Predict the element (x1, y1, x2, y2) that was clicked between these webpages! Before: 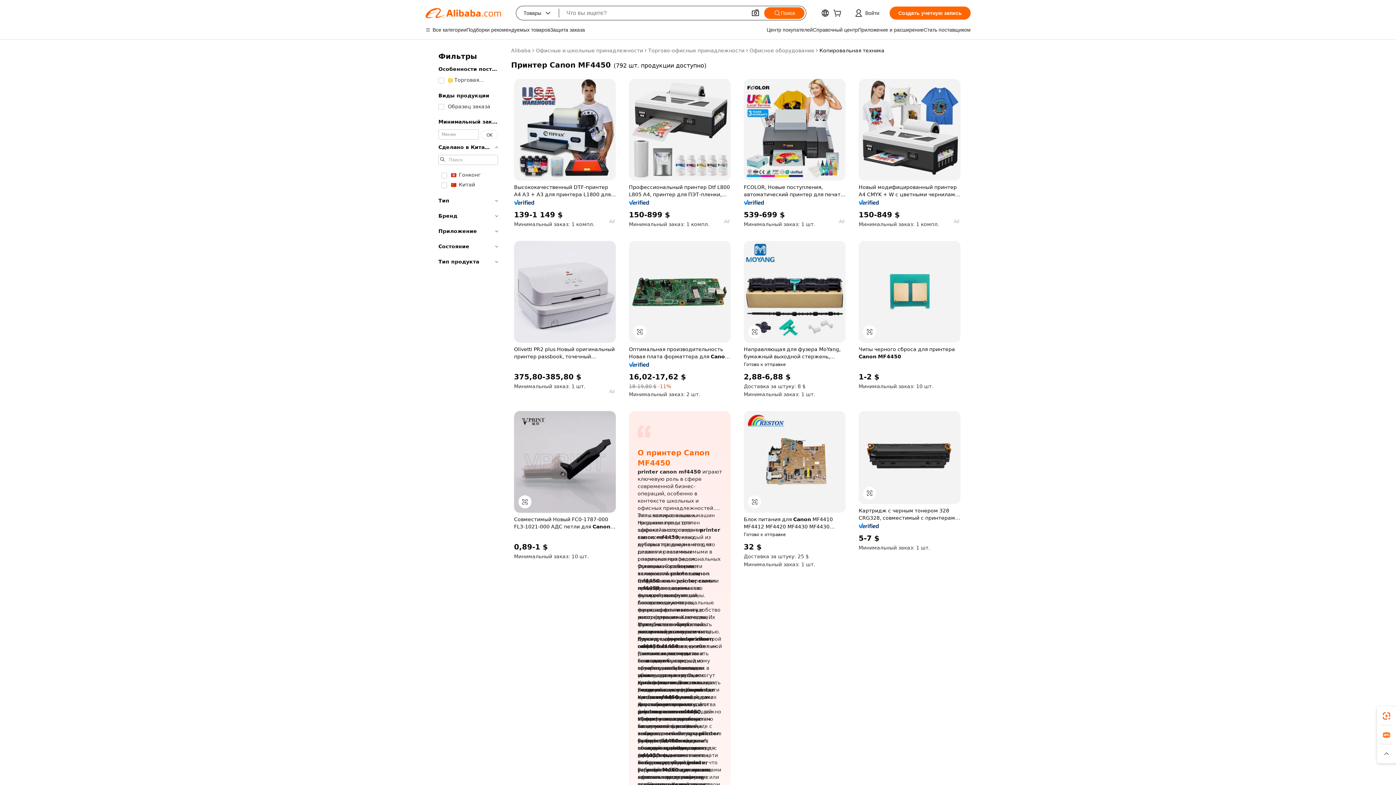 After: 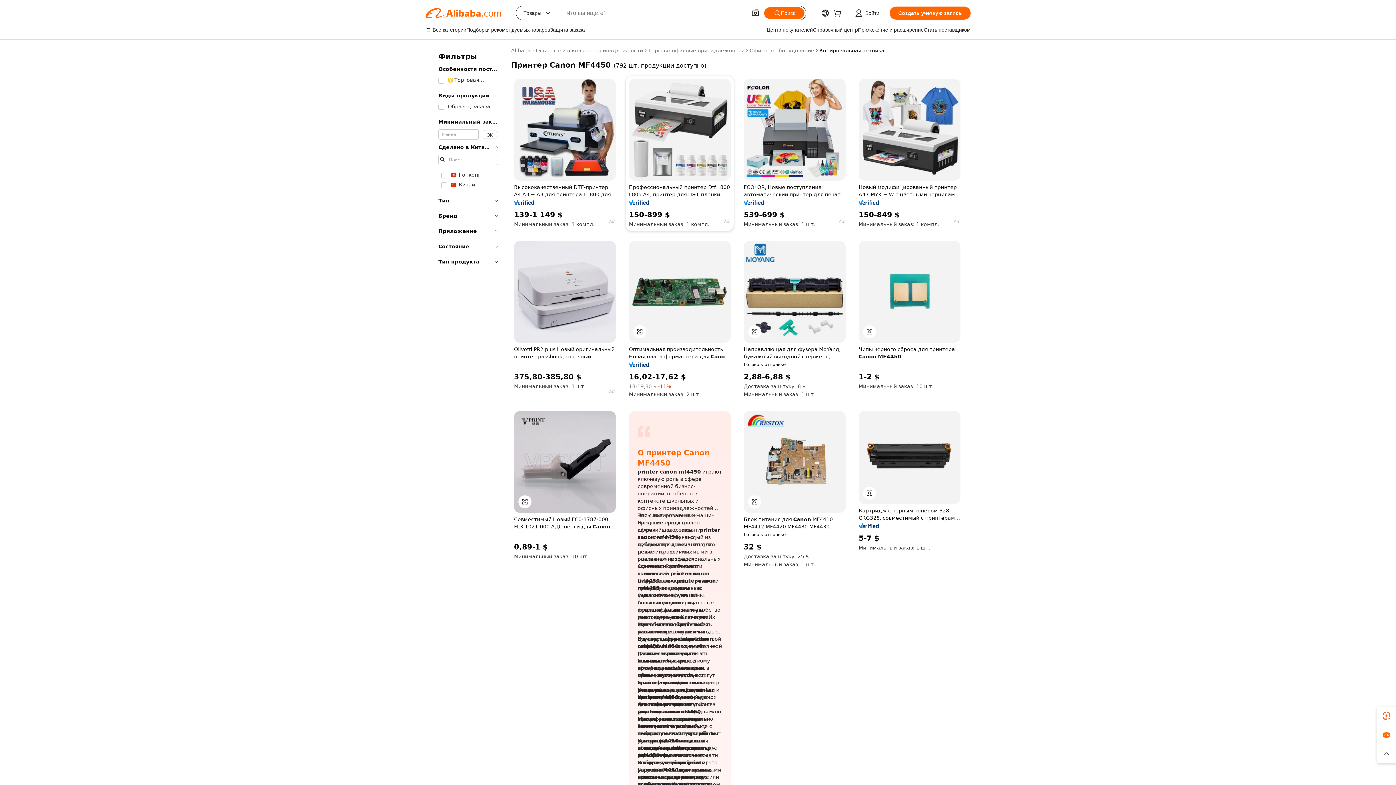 Action: bbox: (629, 200, 649, 205)